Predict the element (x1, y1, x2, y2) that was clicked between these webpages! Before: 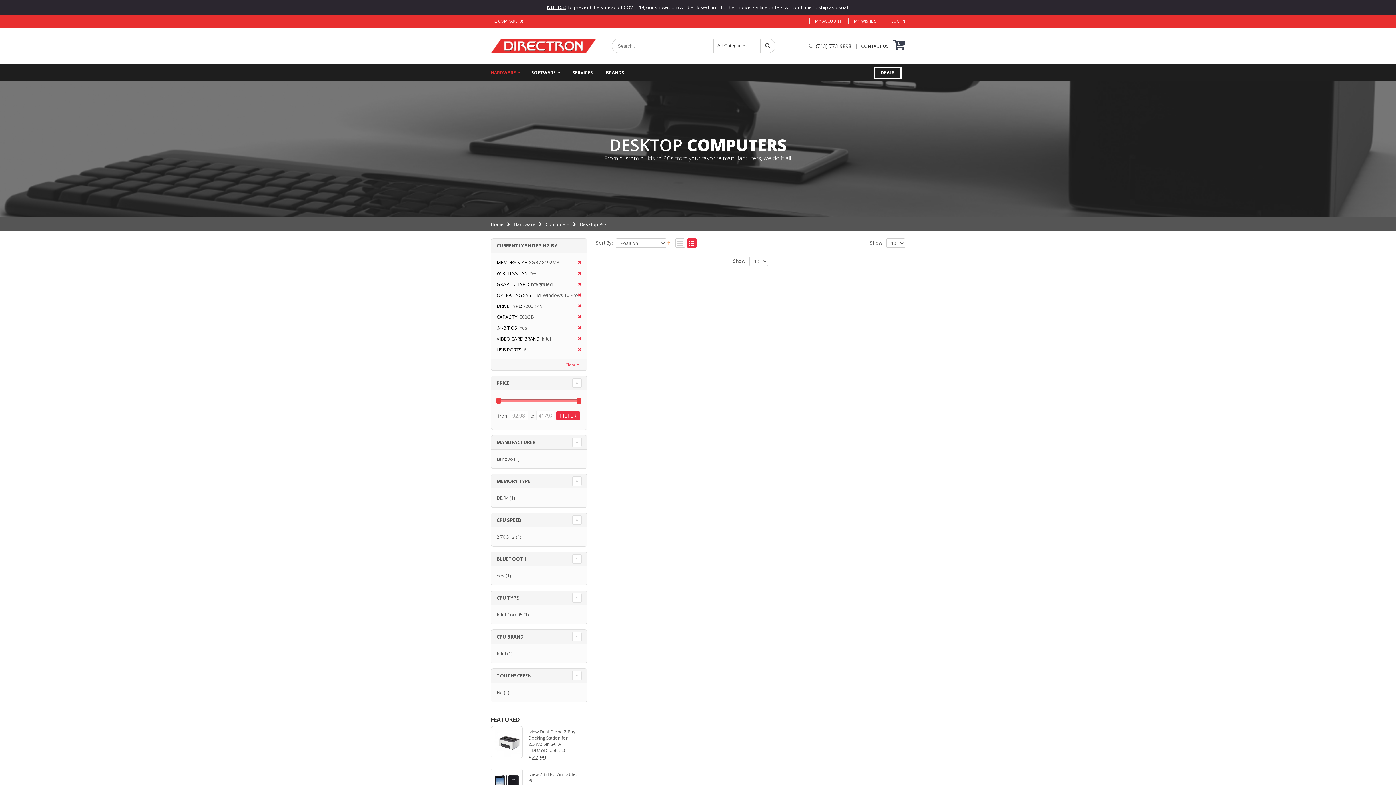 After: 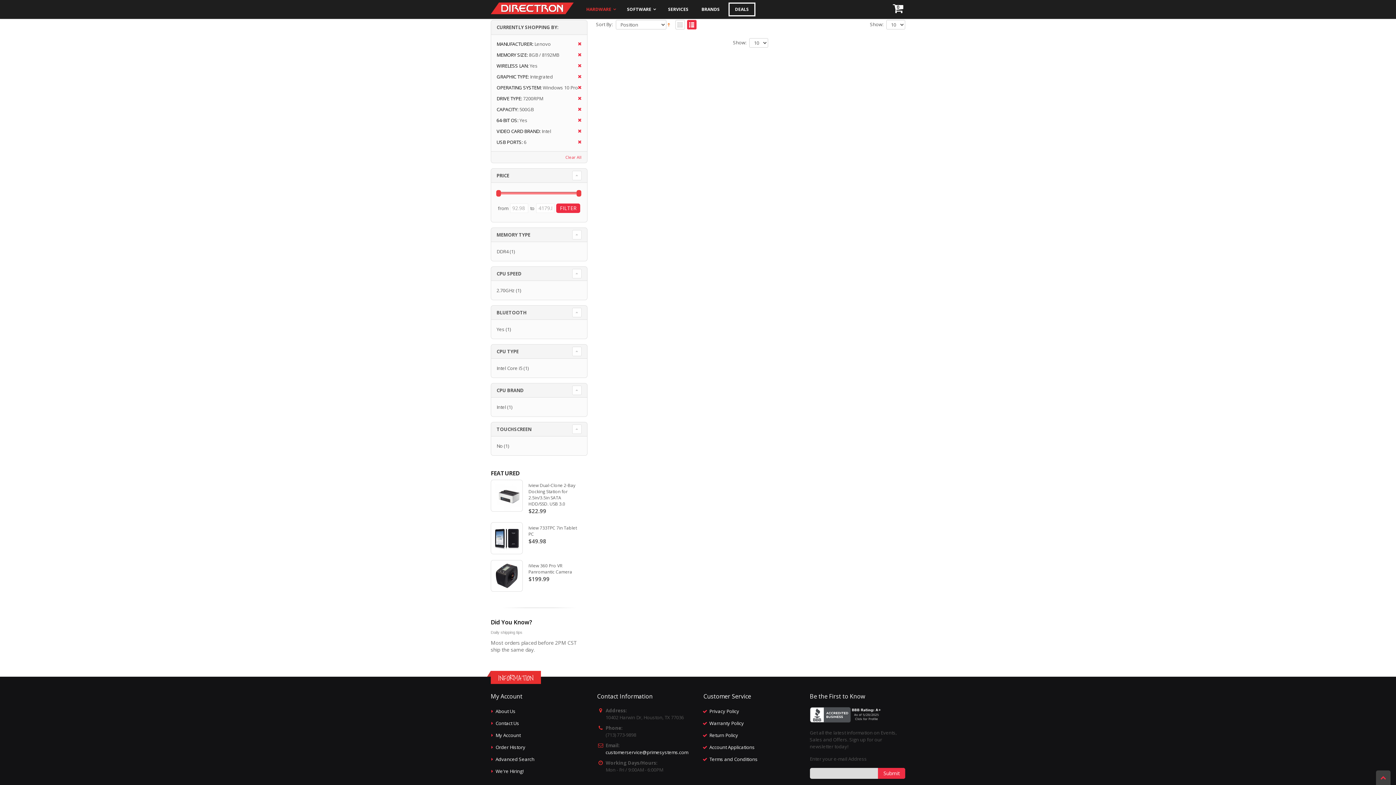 Action: label: Lenovo bbox: (496, 455, 513, 462)